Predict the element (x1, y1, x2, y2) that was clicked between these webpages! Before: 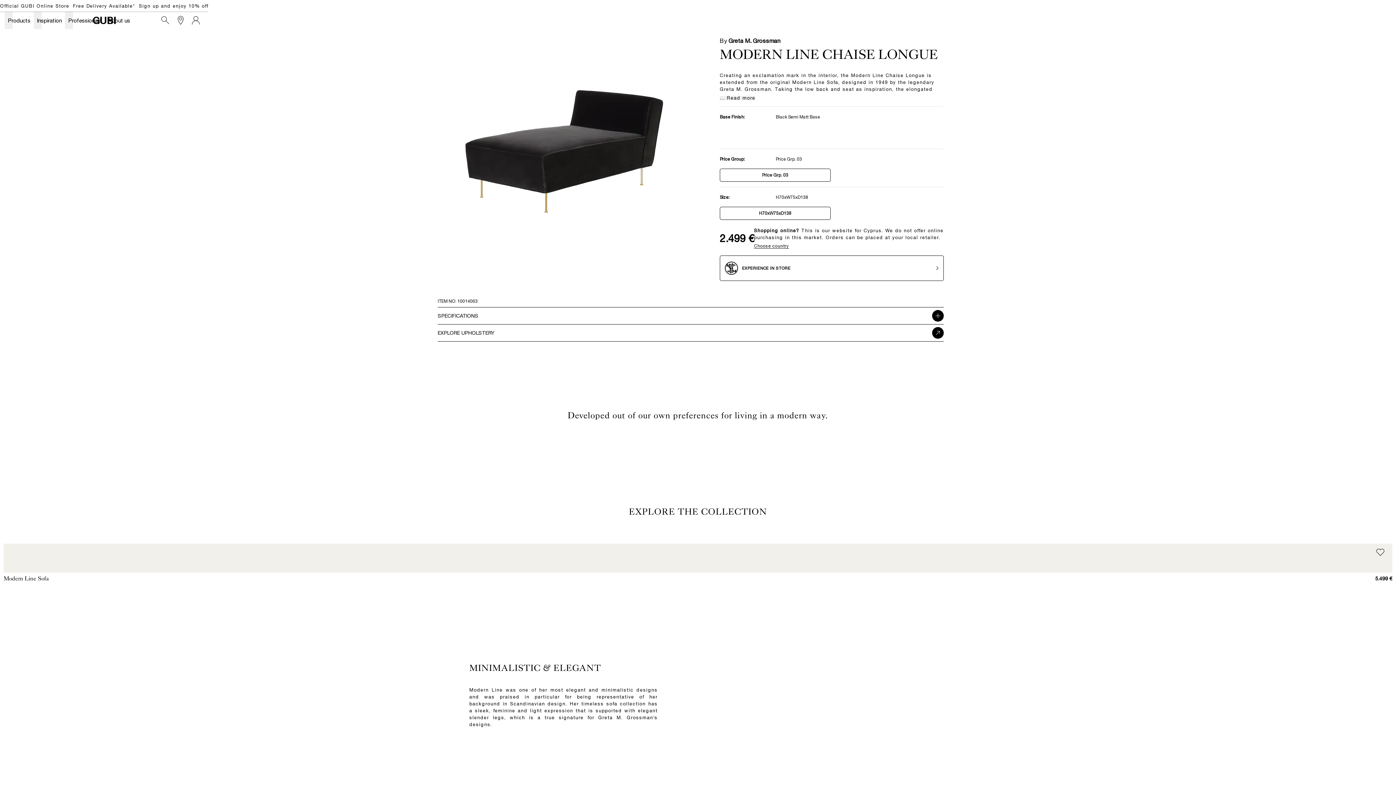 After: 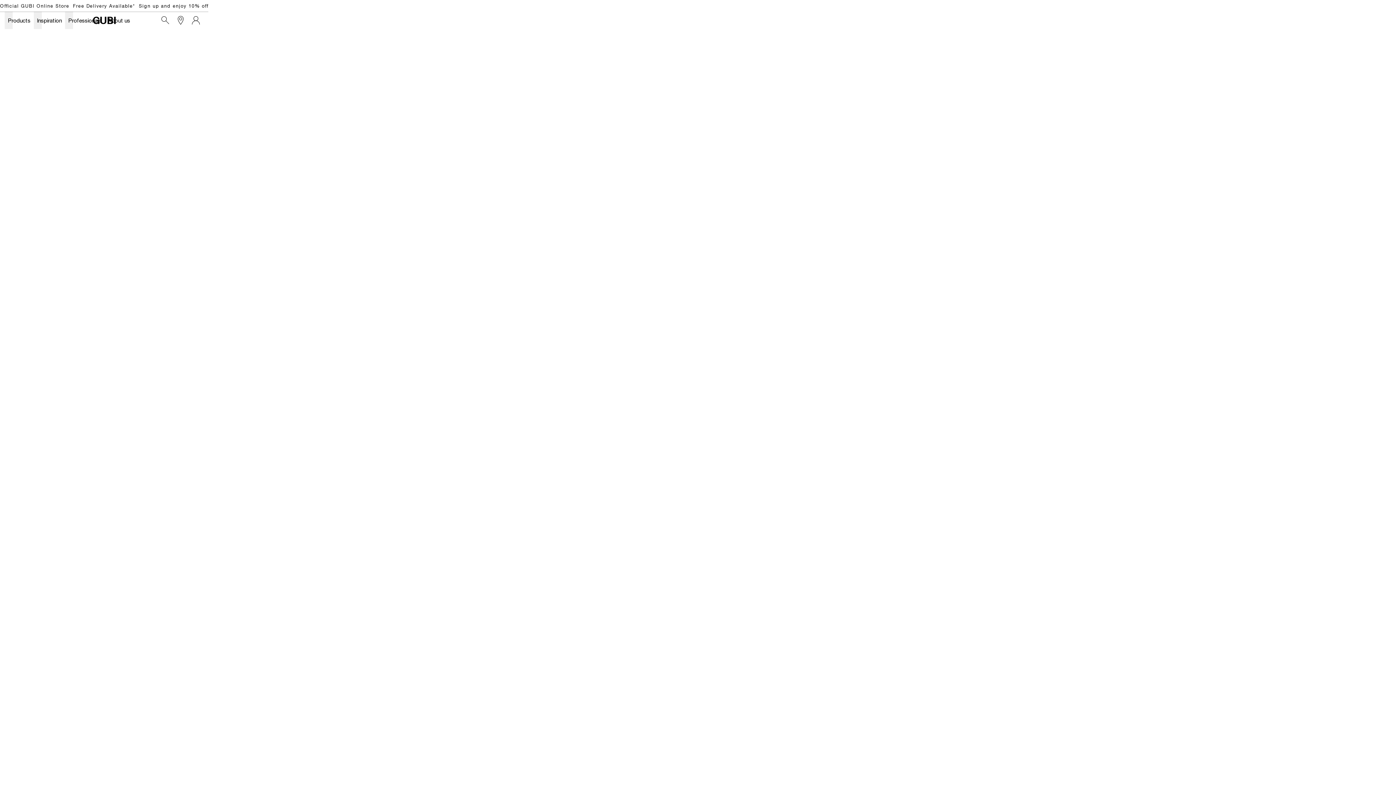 Action: bbox: (157, 11, 173, 29)